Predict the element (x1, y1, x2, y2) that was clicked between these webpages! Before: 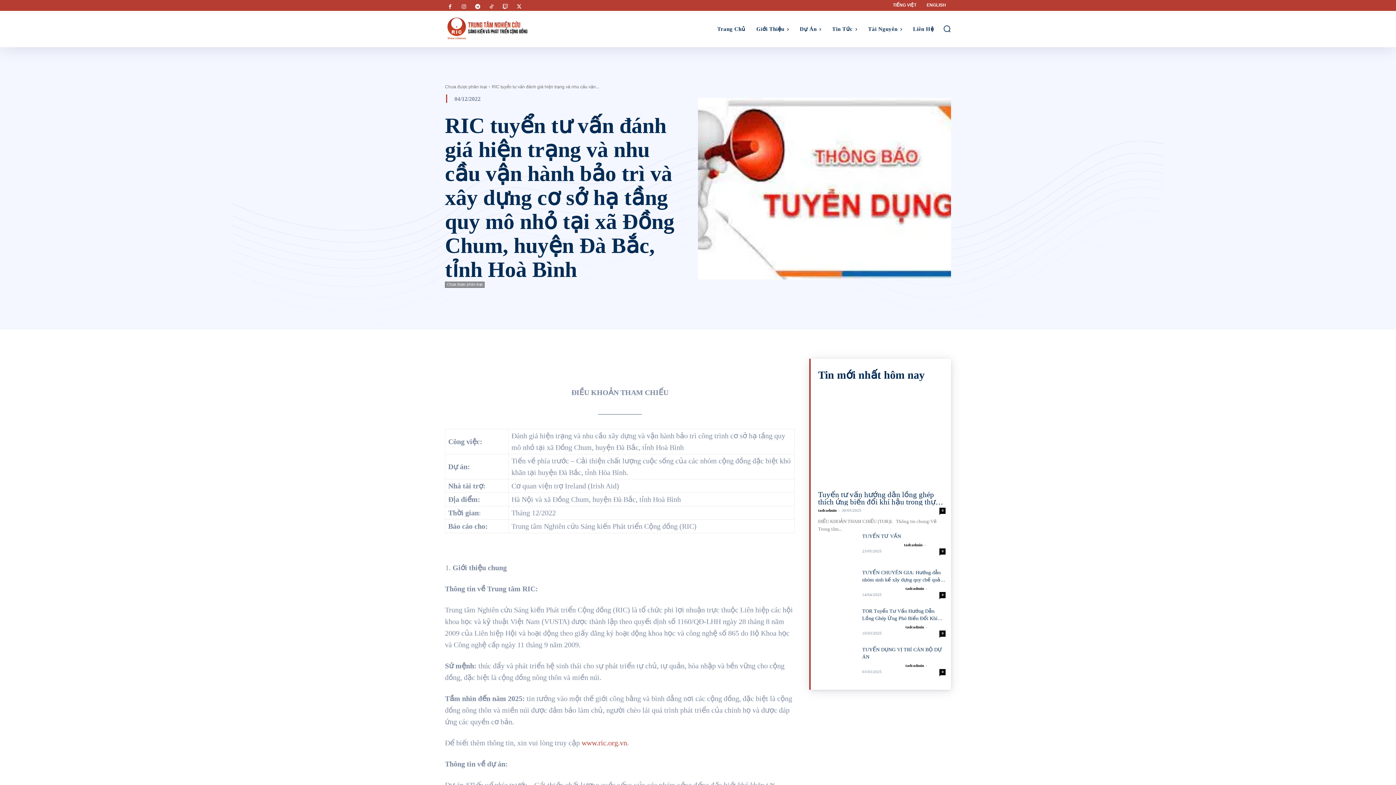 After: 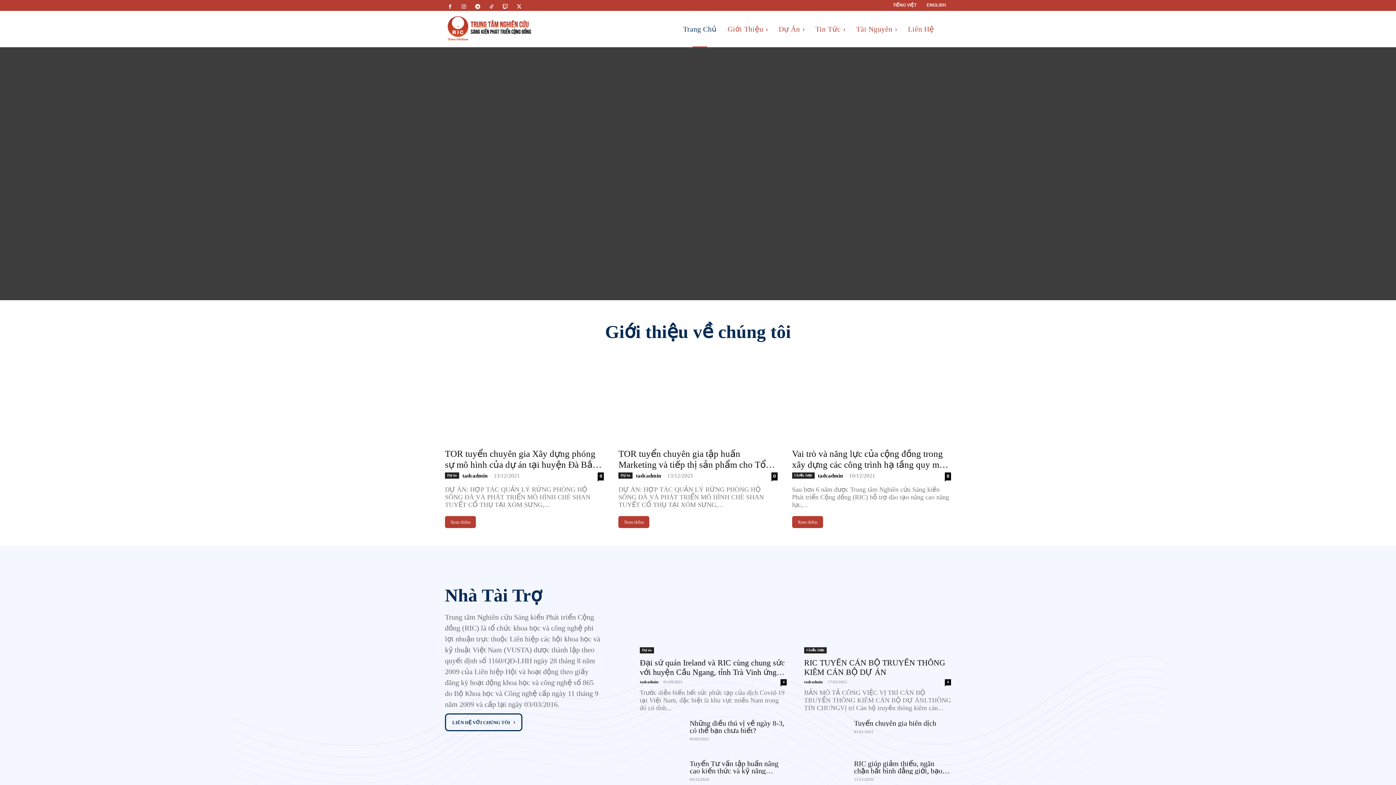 Action: label: Trang Chủ bbox: (713, 10, 749, 47)